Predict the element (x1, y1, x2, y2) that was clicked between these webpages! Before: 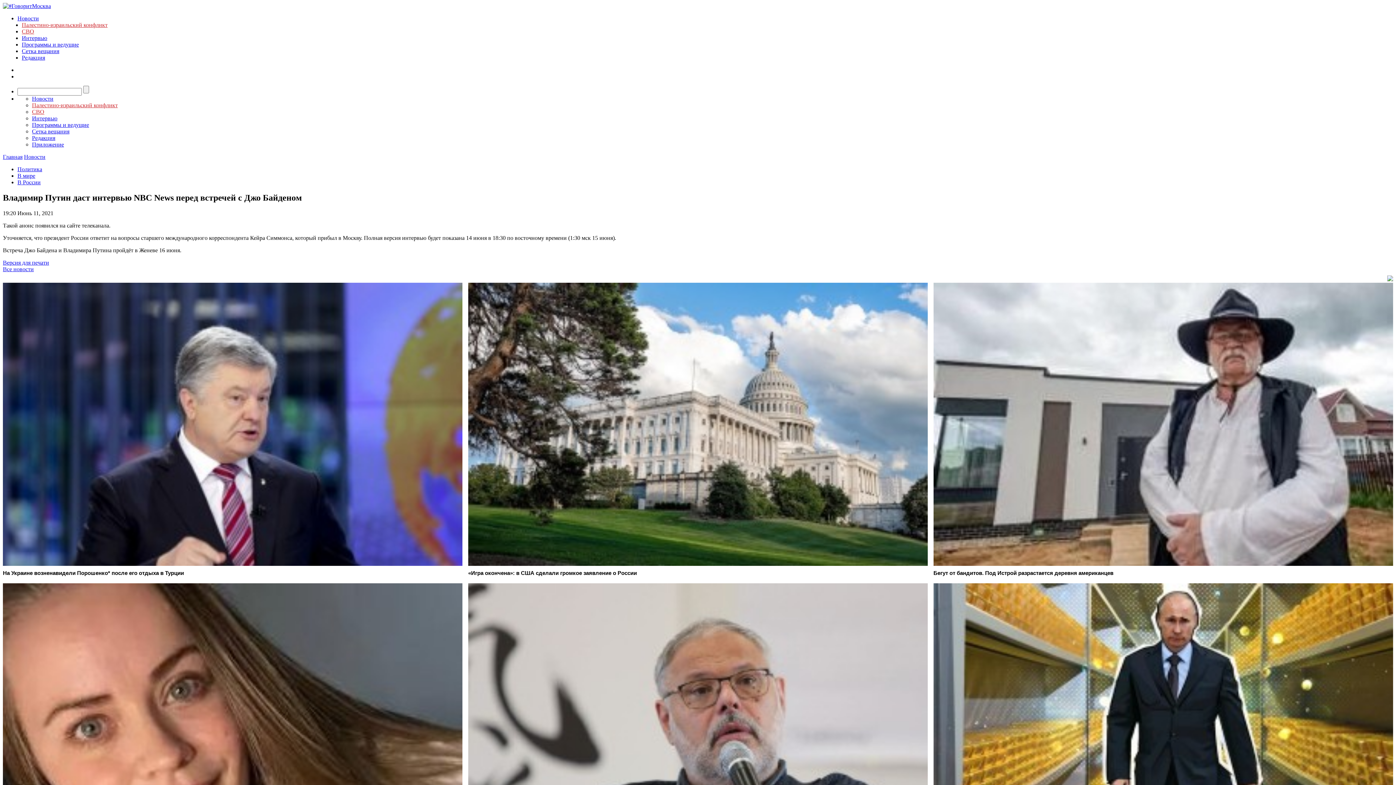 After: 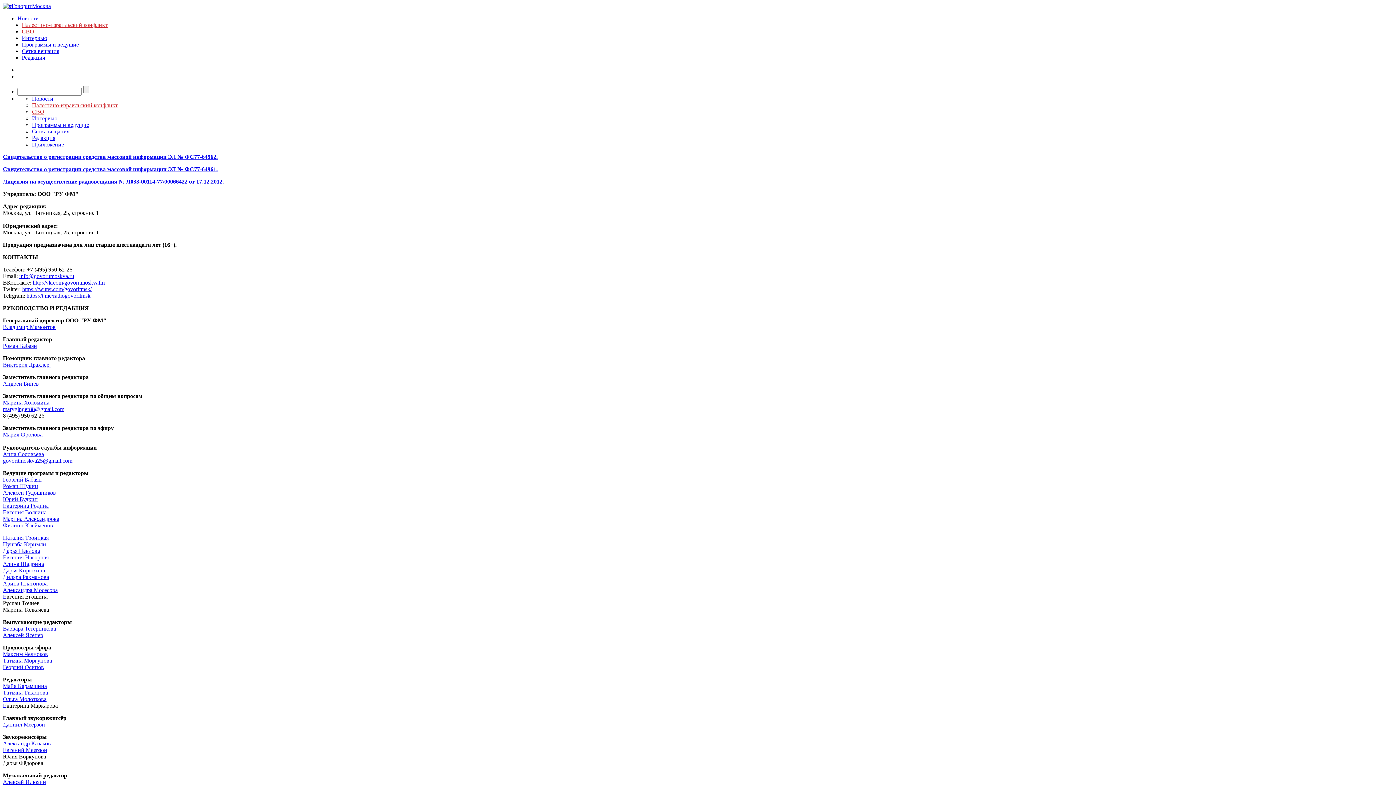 Action: bbox: (32, 134, 55, 141) label: Редакция